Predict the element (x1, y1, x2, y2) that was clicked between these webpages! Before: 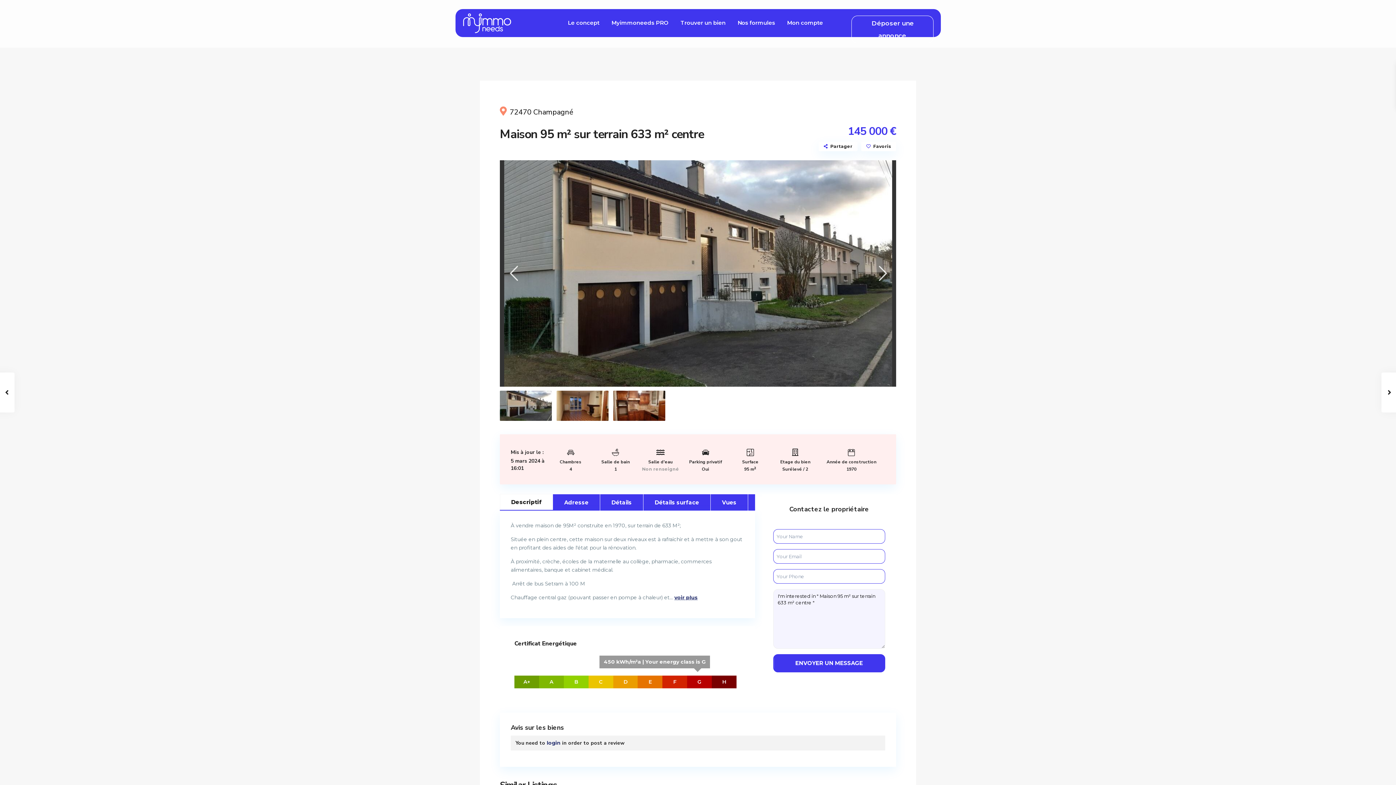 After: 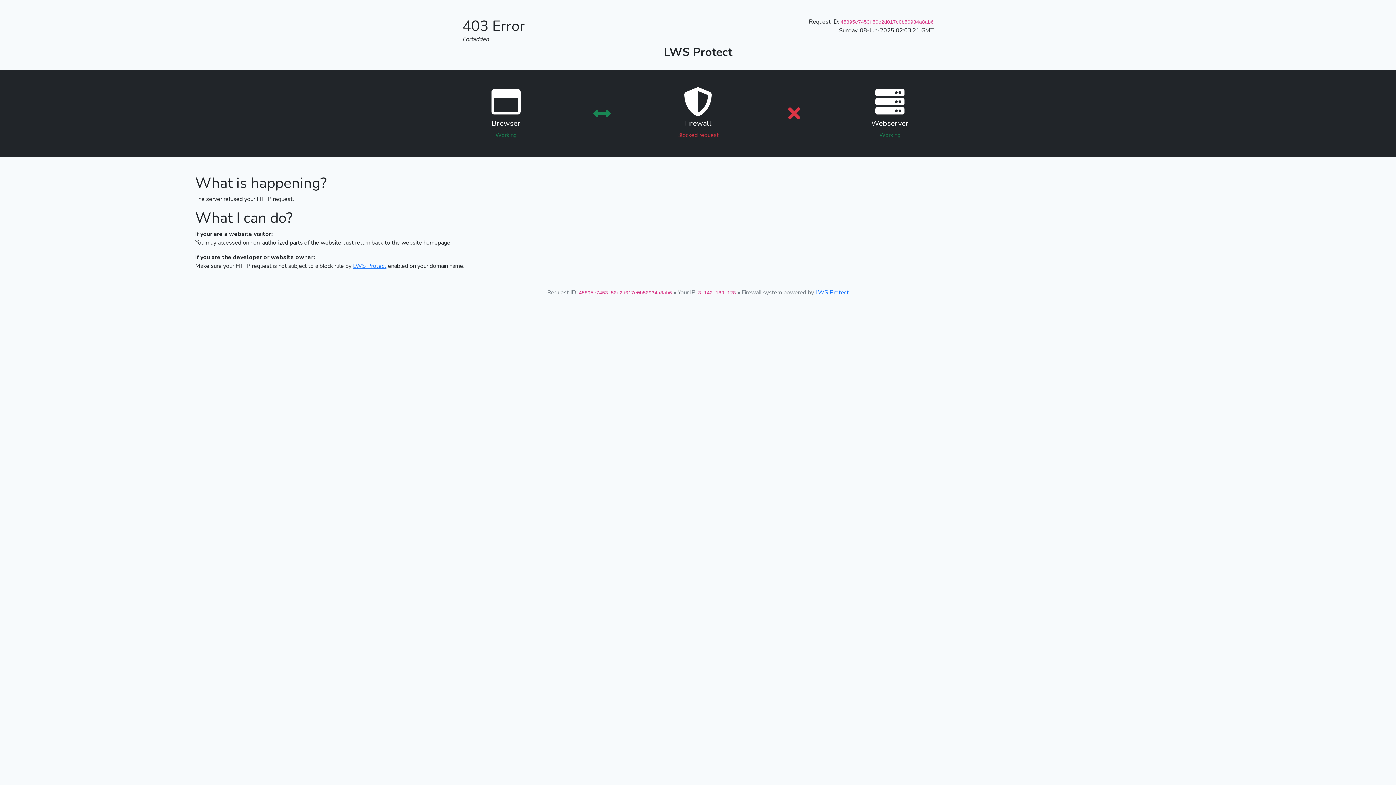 Action: label: Le concept bbox: (562, 9, 605, 36)